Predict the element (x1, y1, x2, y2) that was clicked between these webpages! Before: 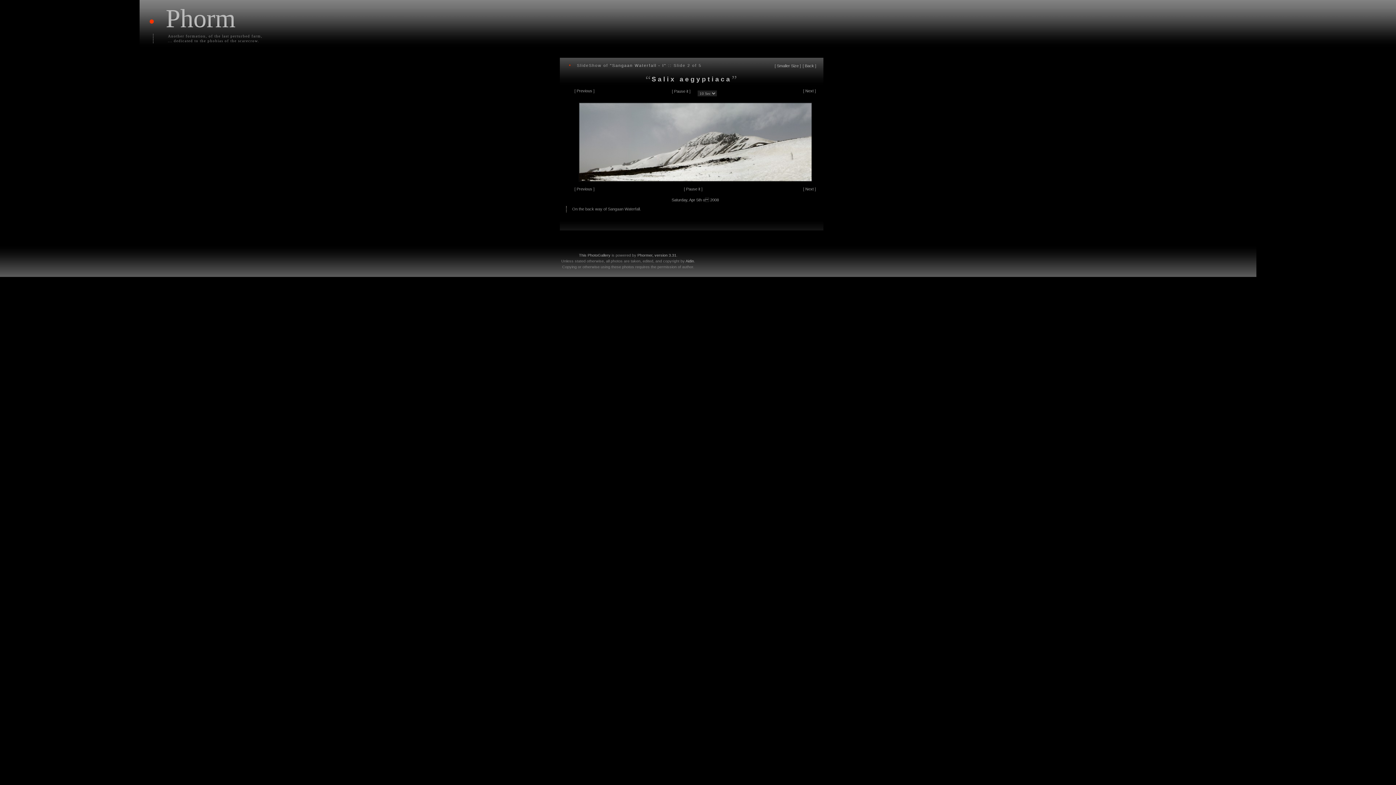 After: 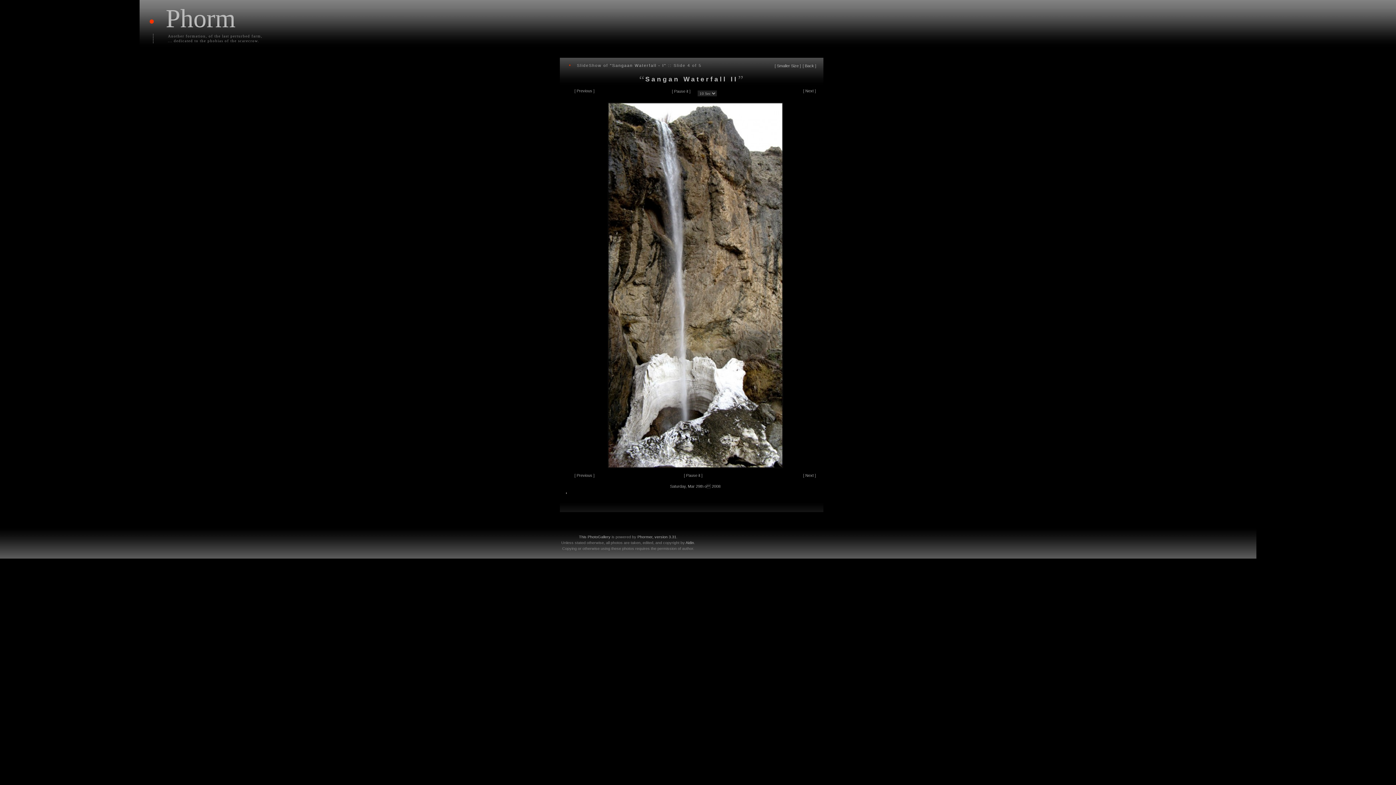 Action: bbox: (685, 254, 694, 258) label: Aidin